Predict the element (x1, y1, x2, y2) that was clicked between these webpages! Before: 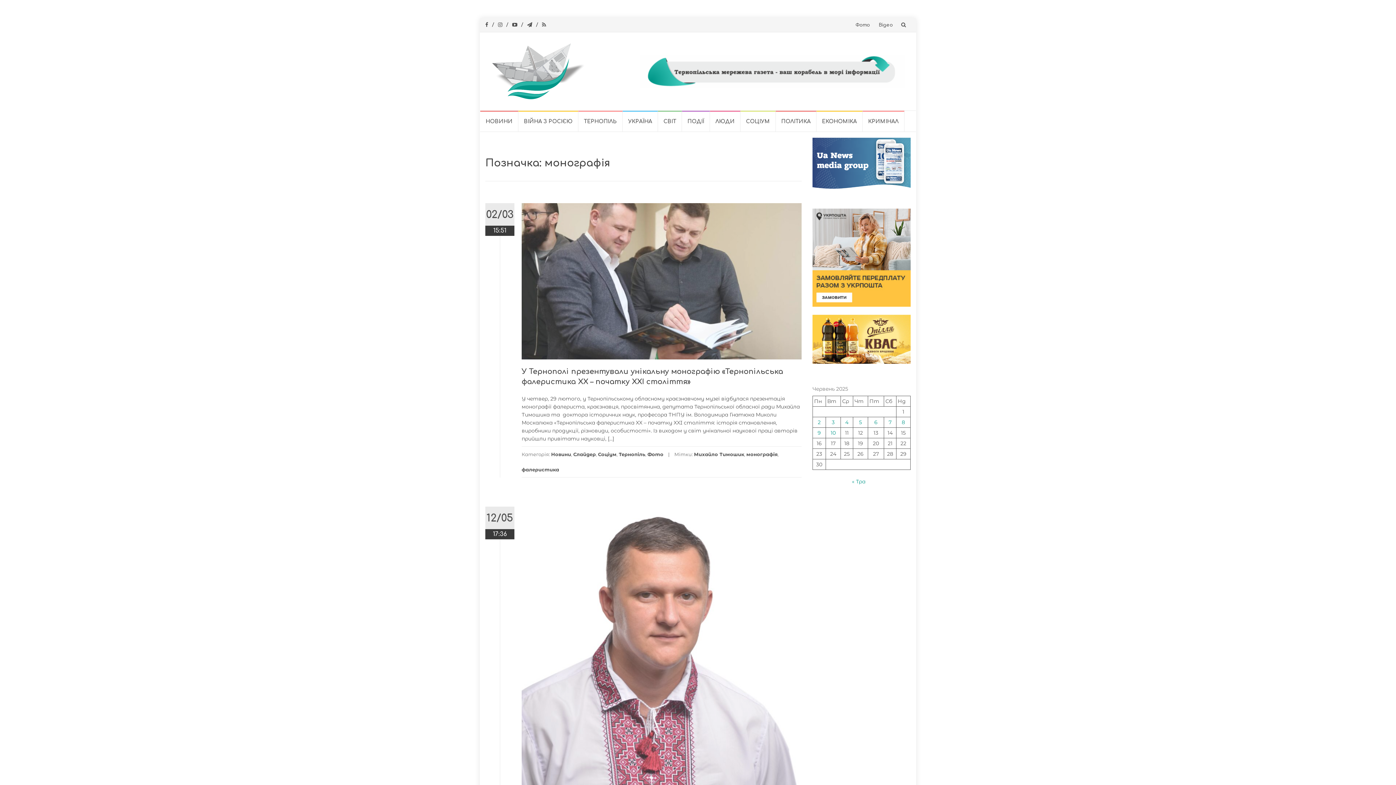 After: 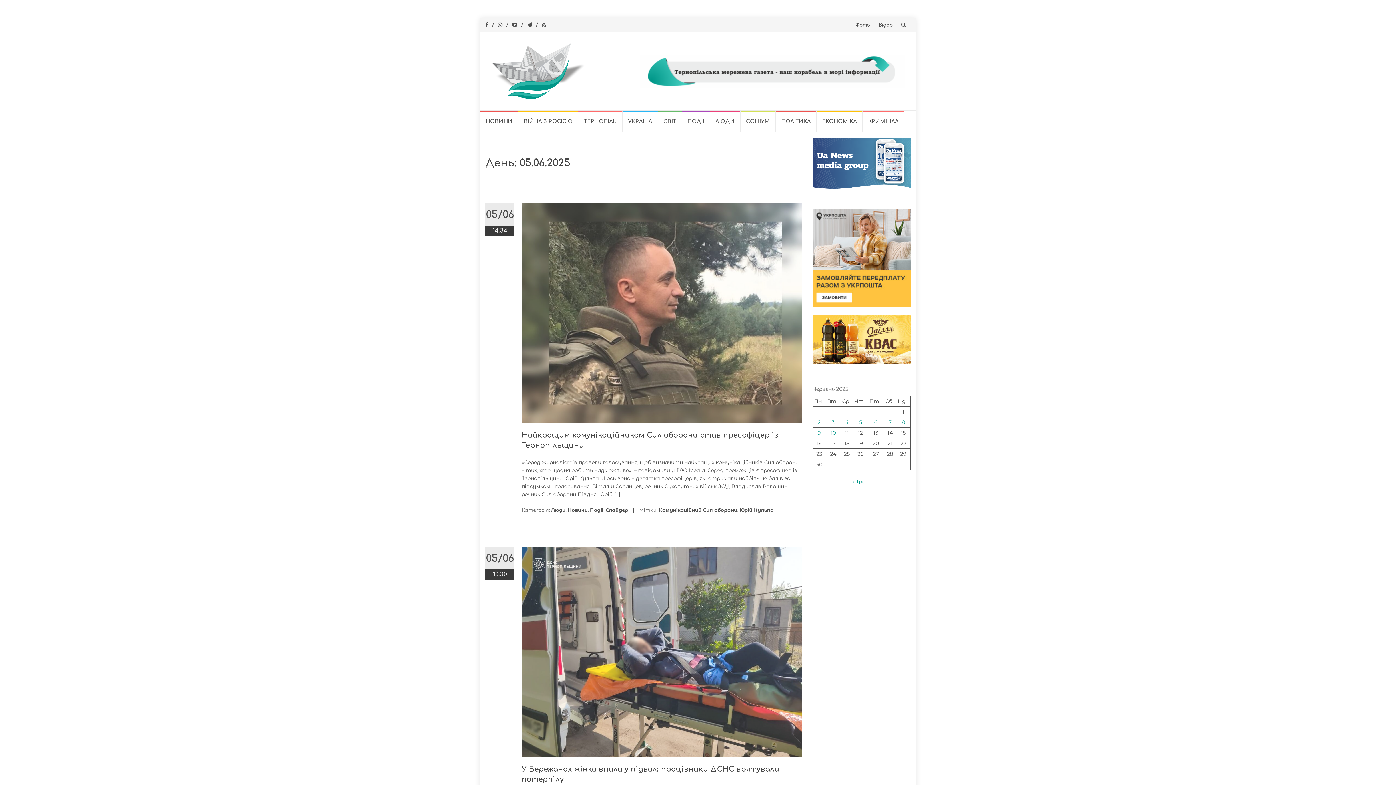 Action: label: Записи оприлюднені 05.06.2025 bbox: (859, 419, 862, 425)